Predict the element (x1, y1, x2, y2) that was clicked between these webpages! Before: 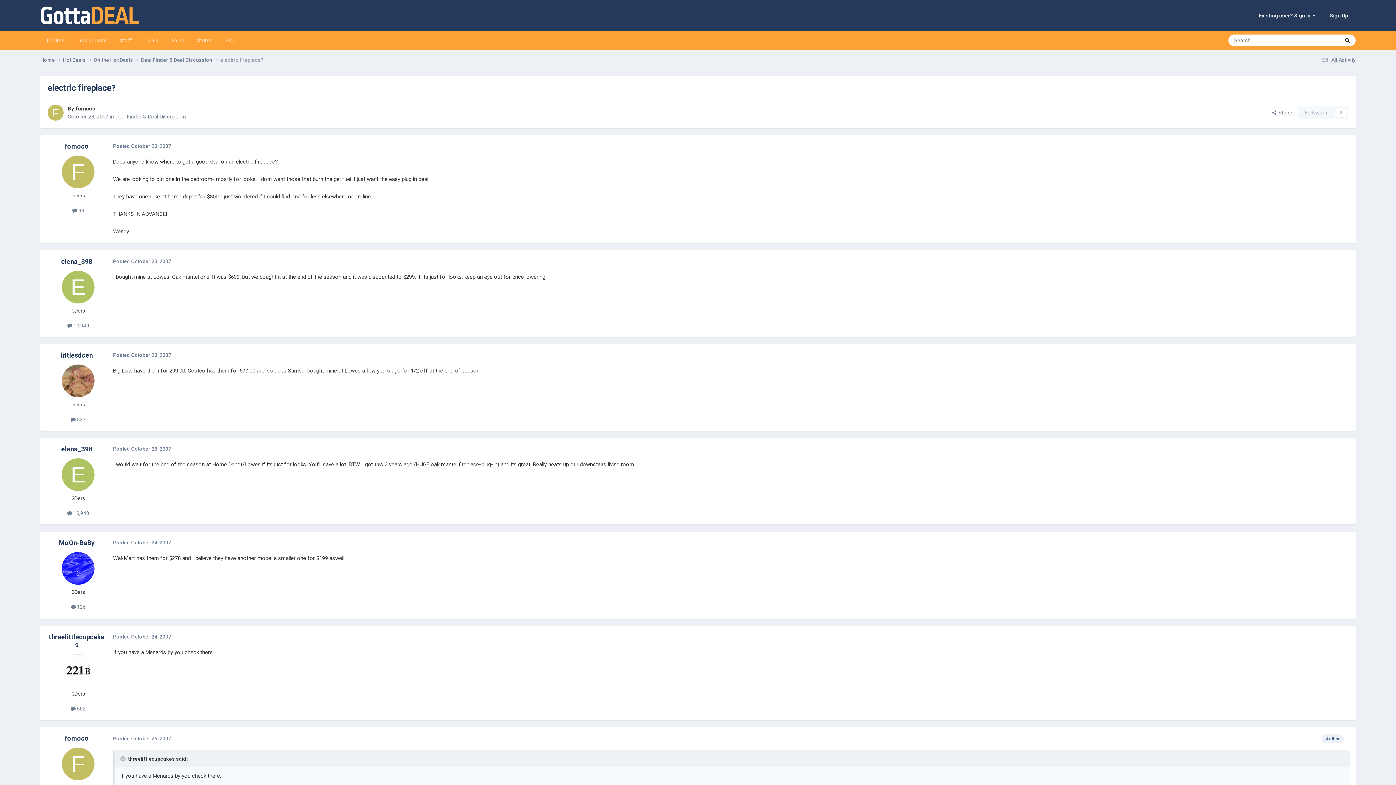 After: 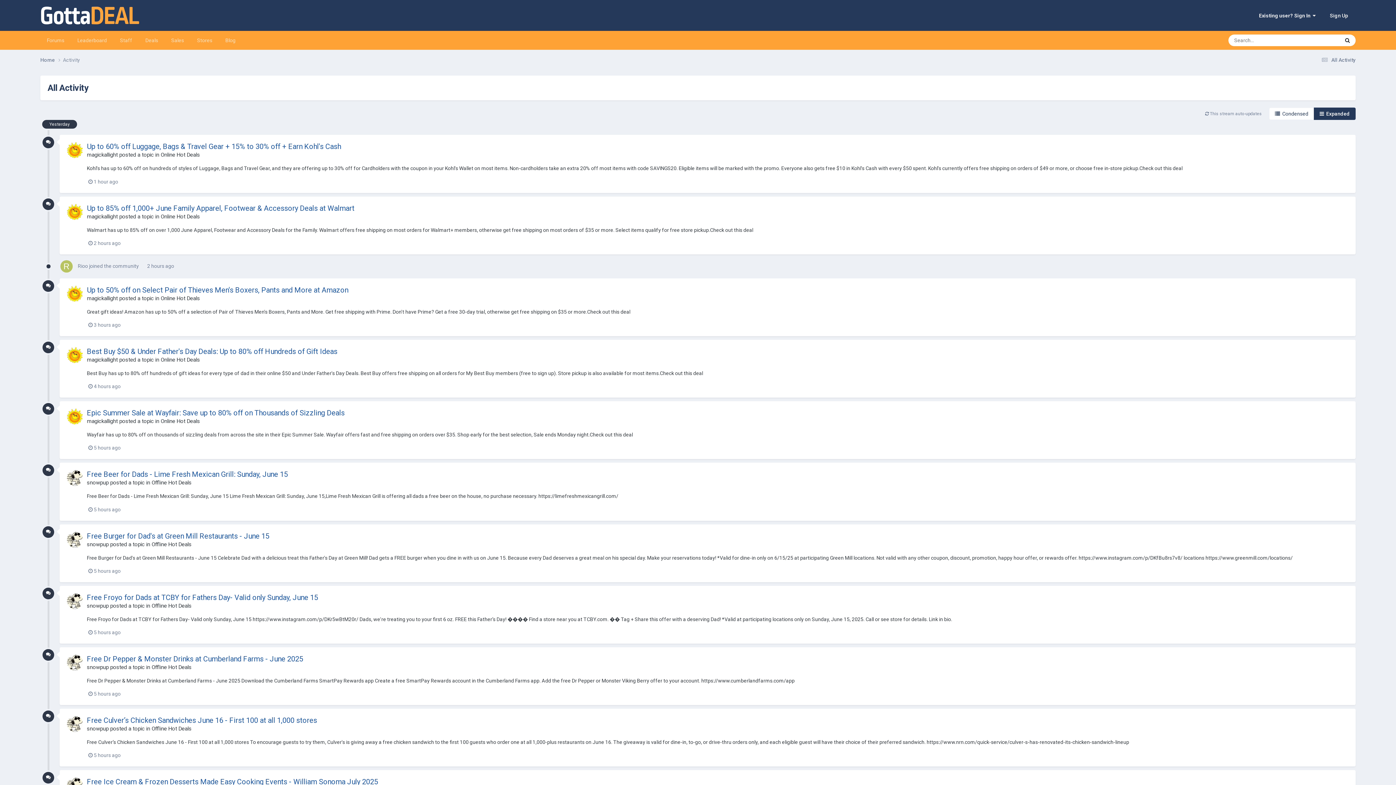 Action: label:  All Activity bbox: (1319, 57, 1356, 62)